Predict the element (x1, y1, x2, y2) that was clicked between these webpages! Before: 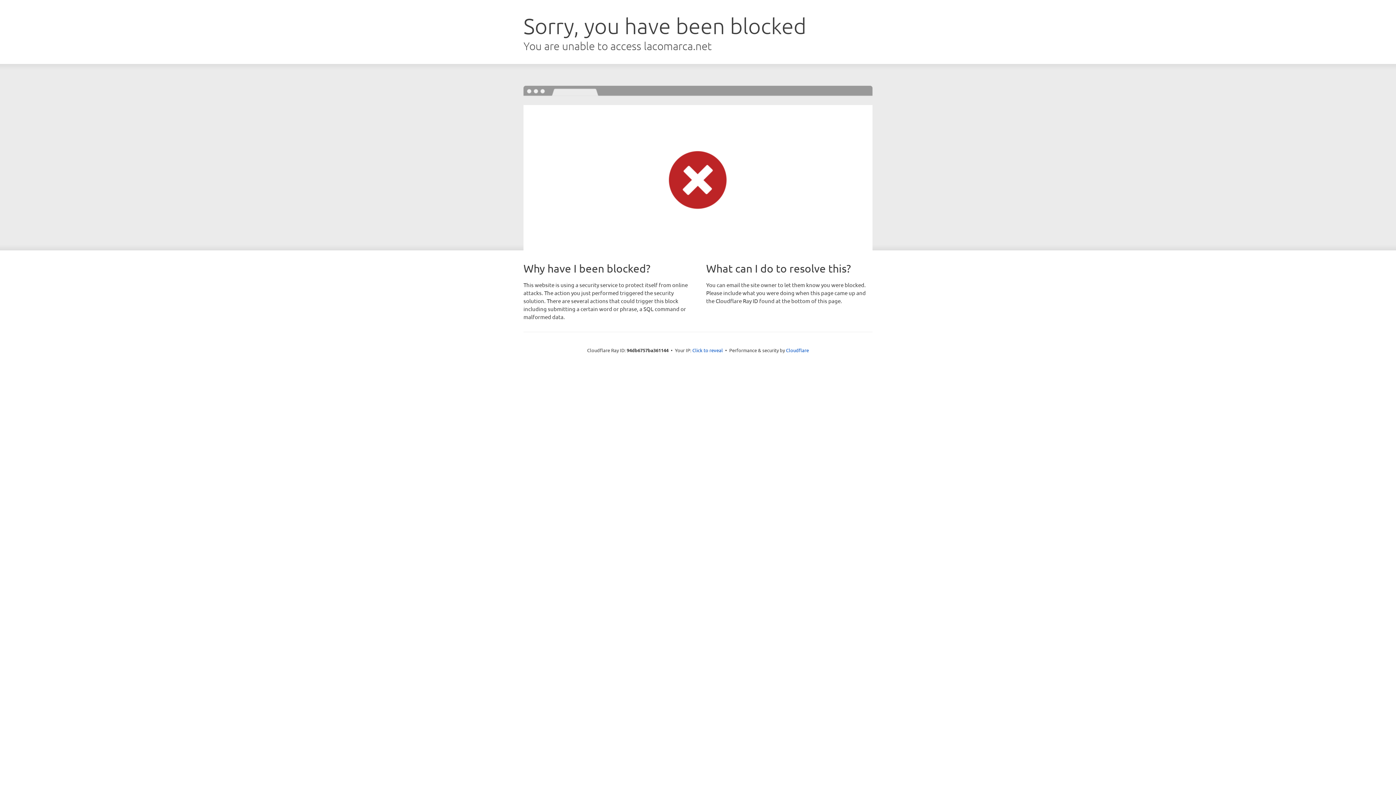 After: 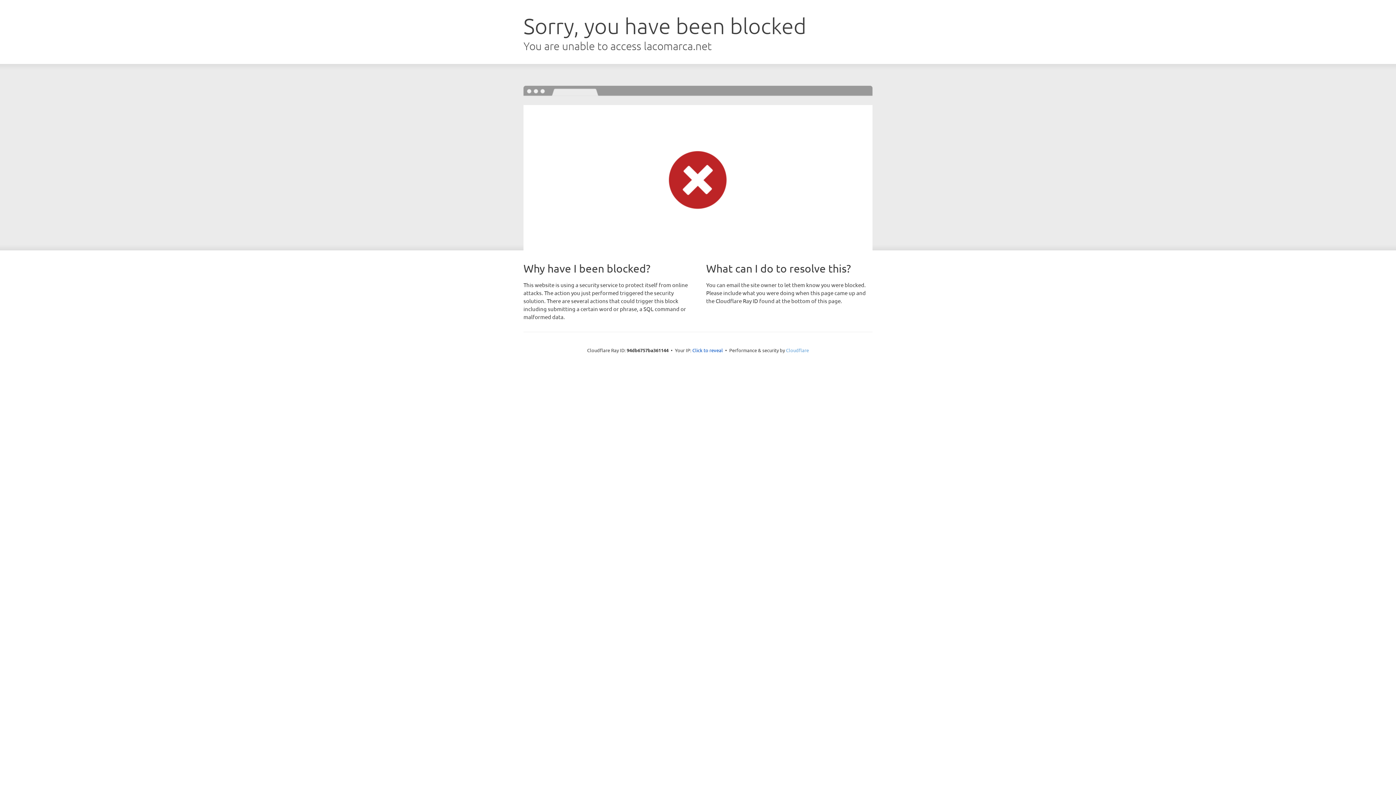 Action: bbox: (786, 347, 809, 353) label: Cloudflare